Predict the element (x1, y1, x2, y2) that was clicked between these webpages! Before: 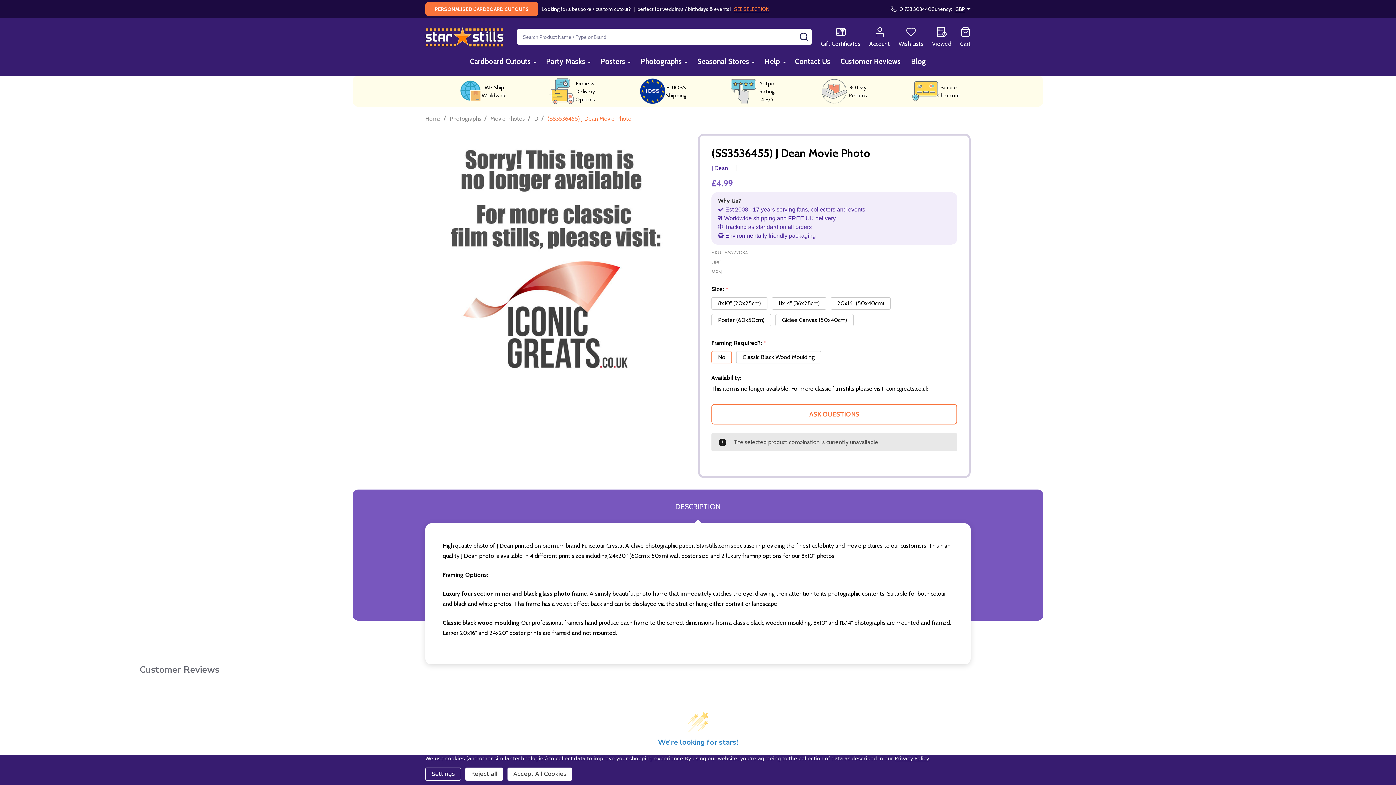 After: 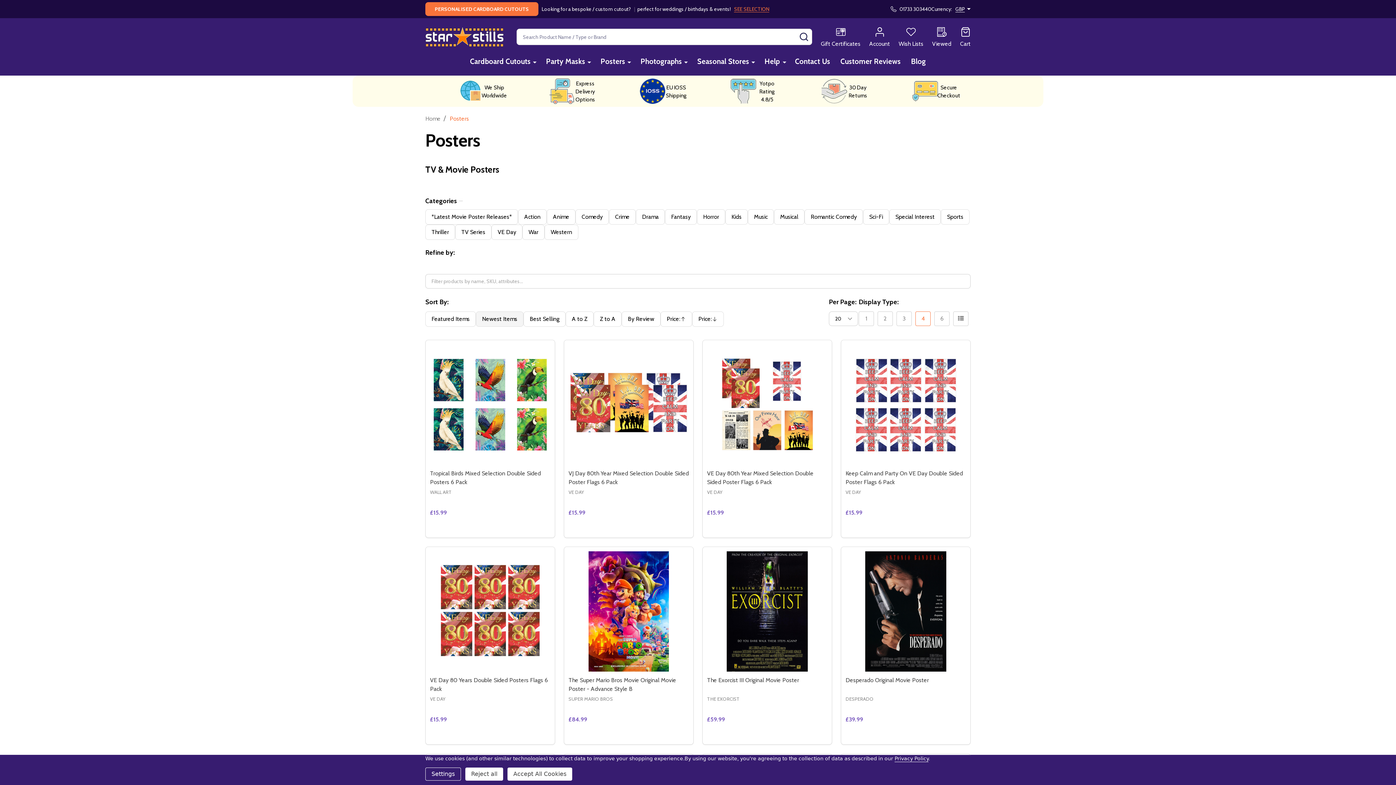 Action: bbox: (596, 50, 629, 72) label: Posters